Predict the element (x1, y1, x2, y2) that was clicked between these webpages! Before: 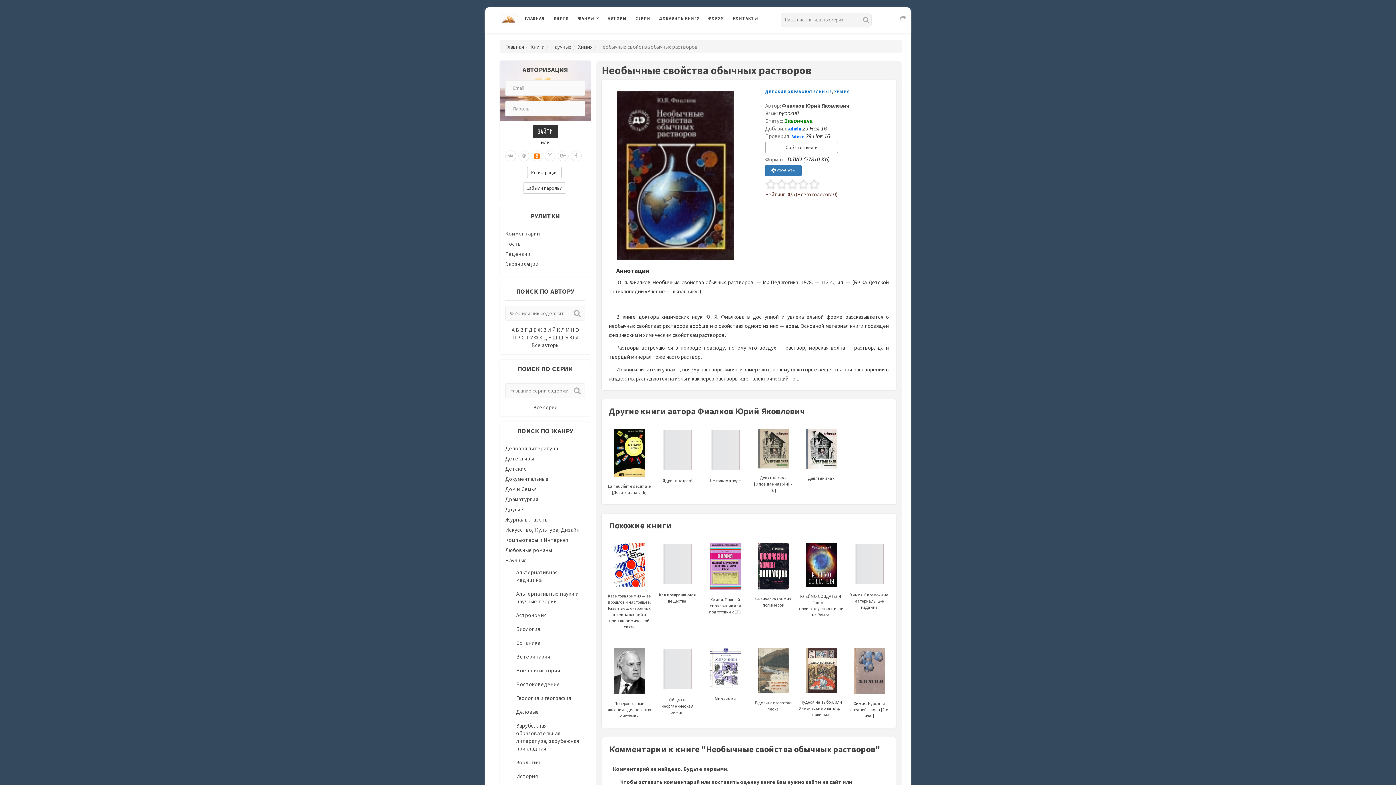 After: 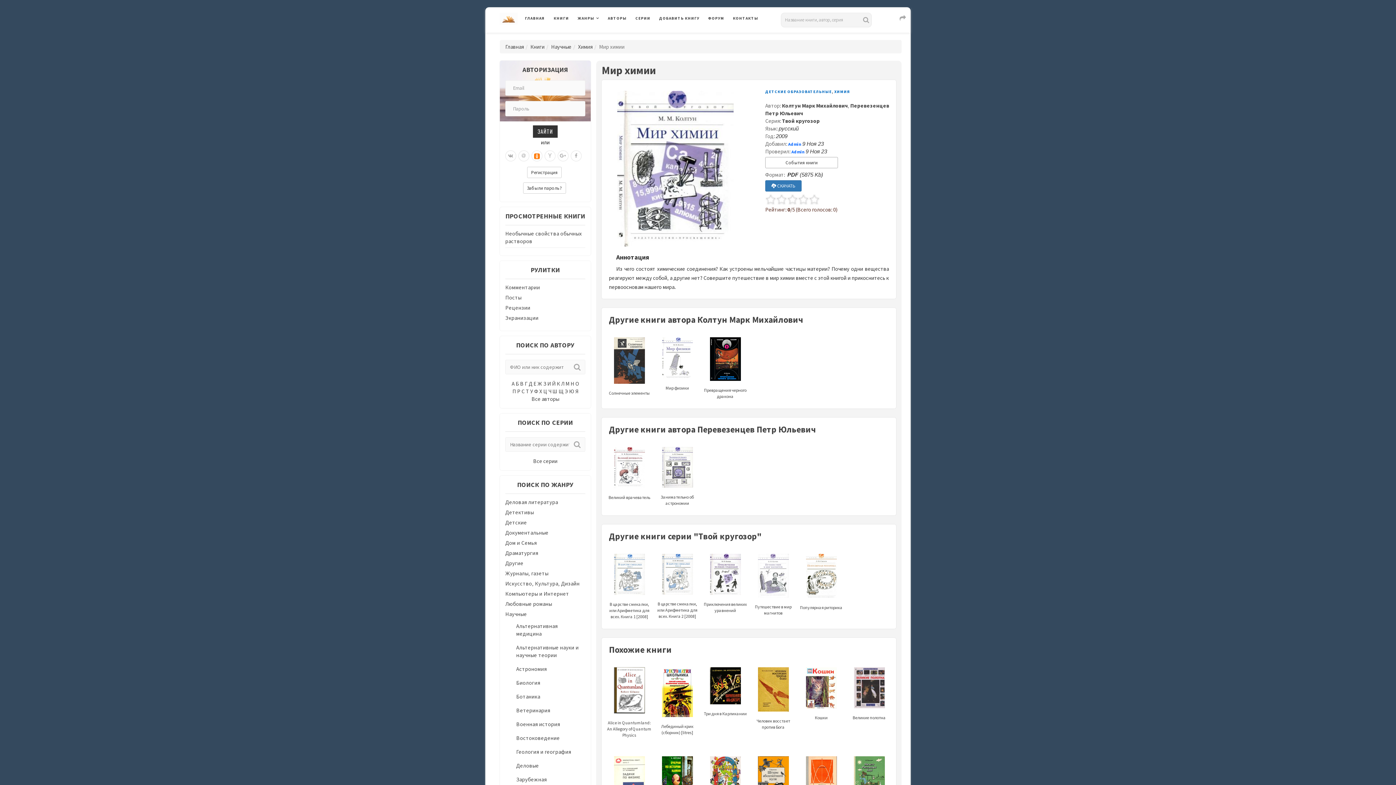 Action: label: 

Мир химии bbox: (710, 665, 740, 701)